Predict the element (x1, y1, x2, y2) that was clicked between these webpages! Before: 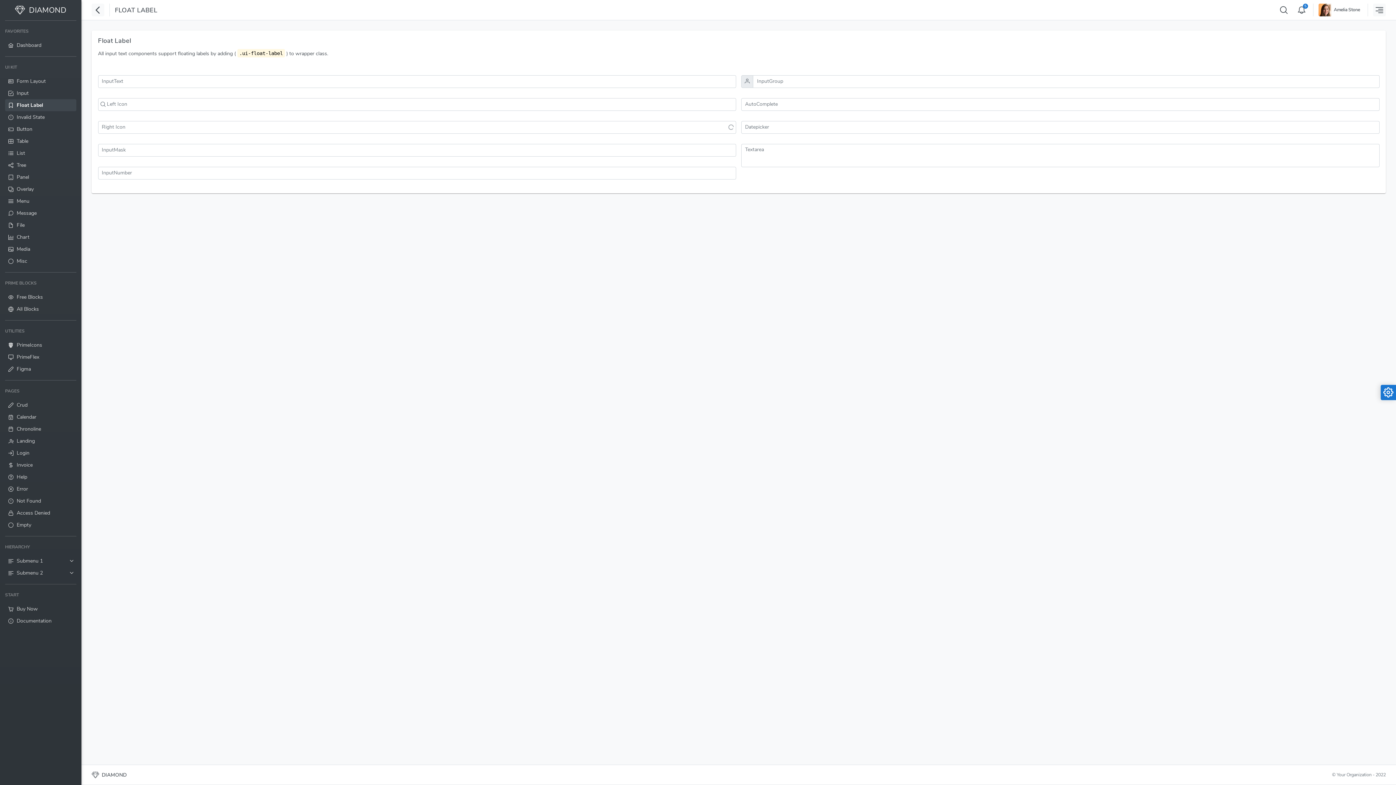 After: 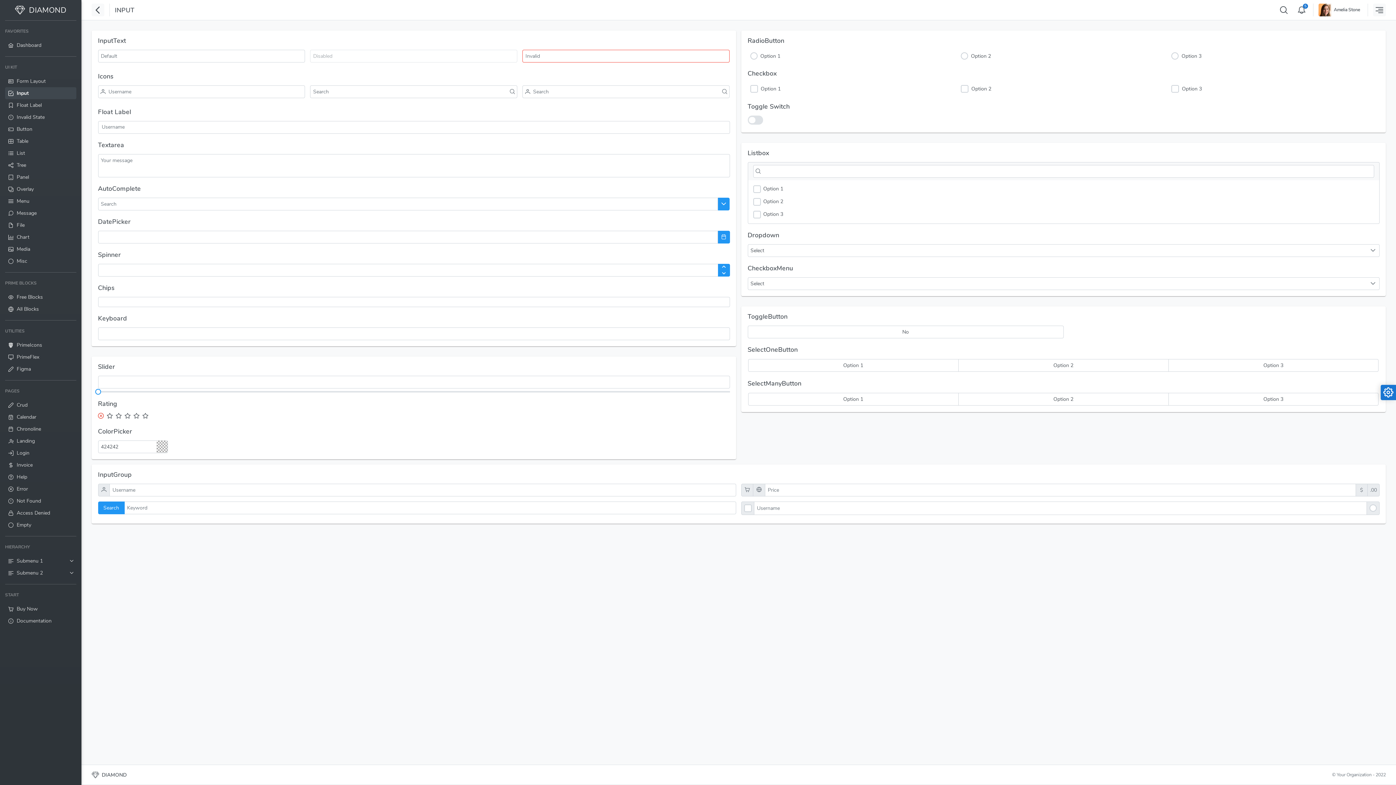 Action: label: Input bbox: (5, 87, 76, 99)